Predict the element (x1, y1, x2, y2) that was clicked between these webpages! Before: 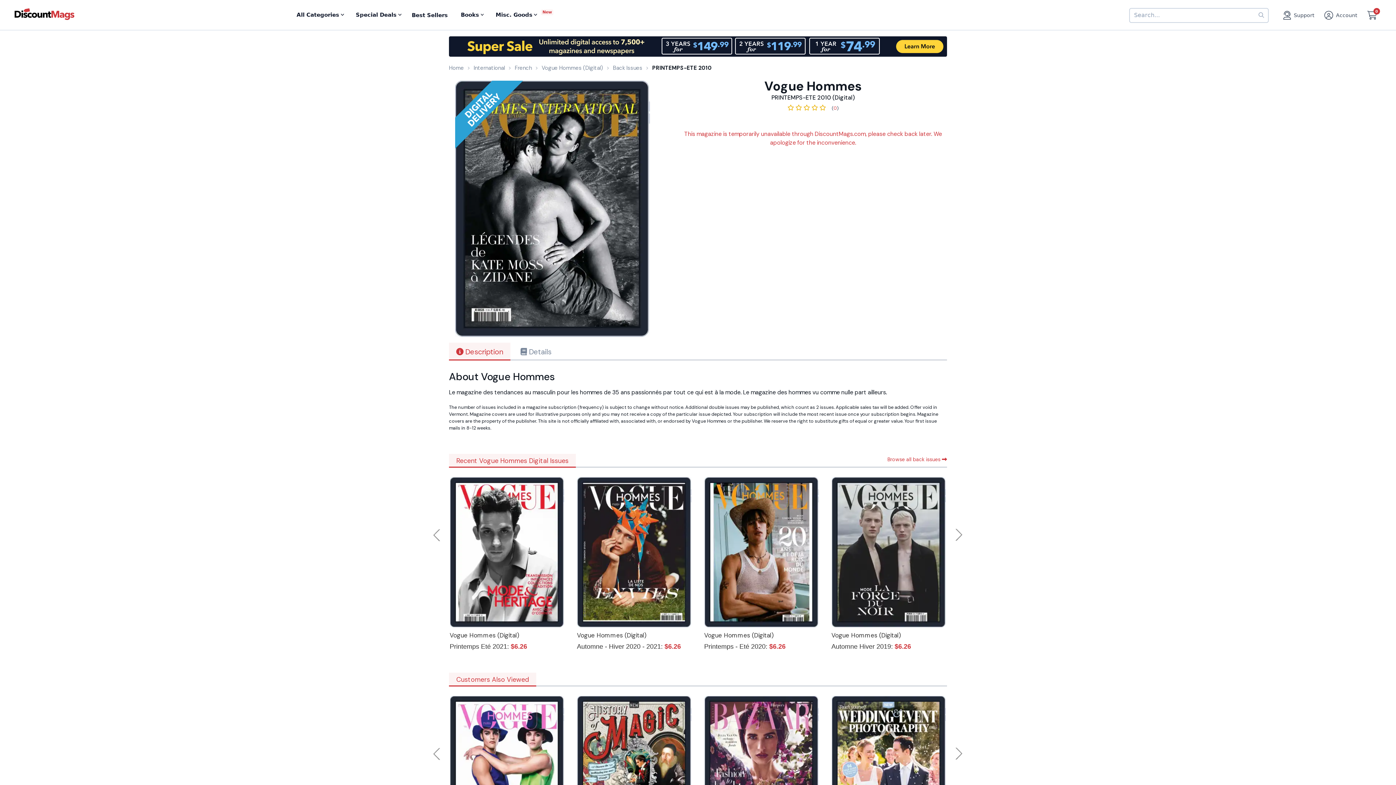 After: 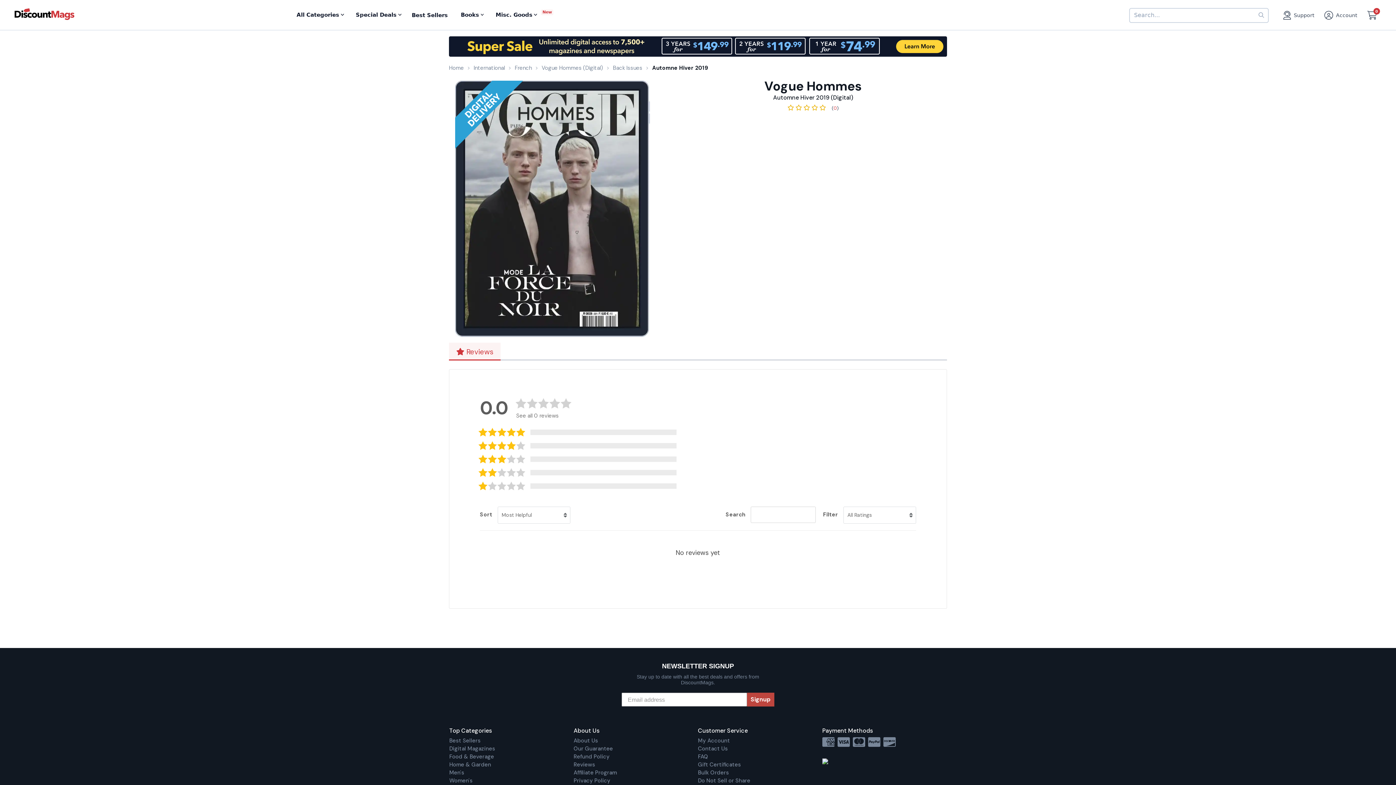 Action: bbox: (831, 631, 901, 639) label: Vogue Hommes (Digital)